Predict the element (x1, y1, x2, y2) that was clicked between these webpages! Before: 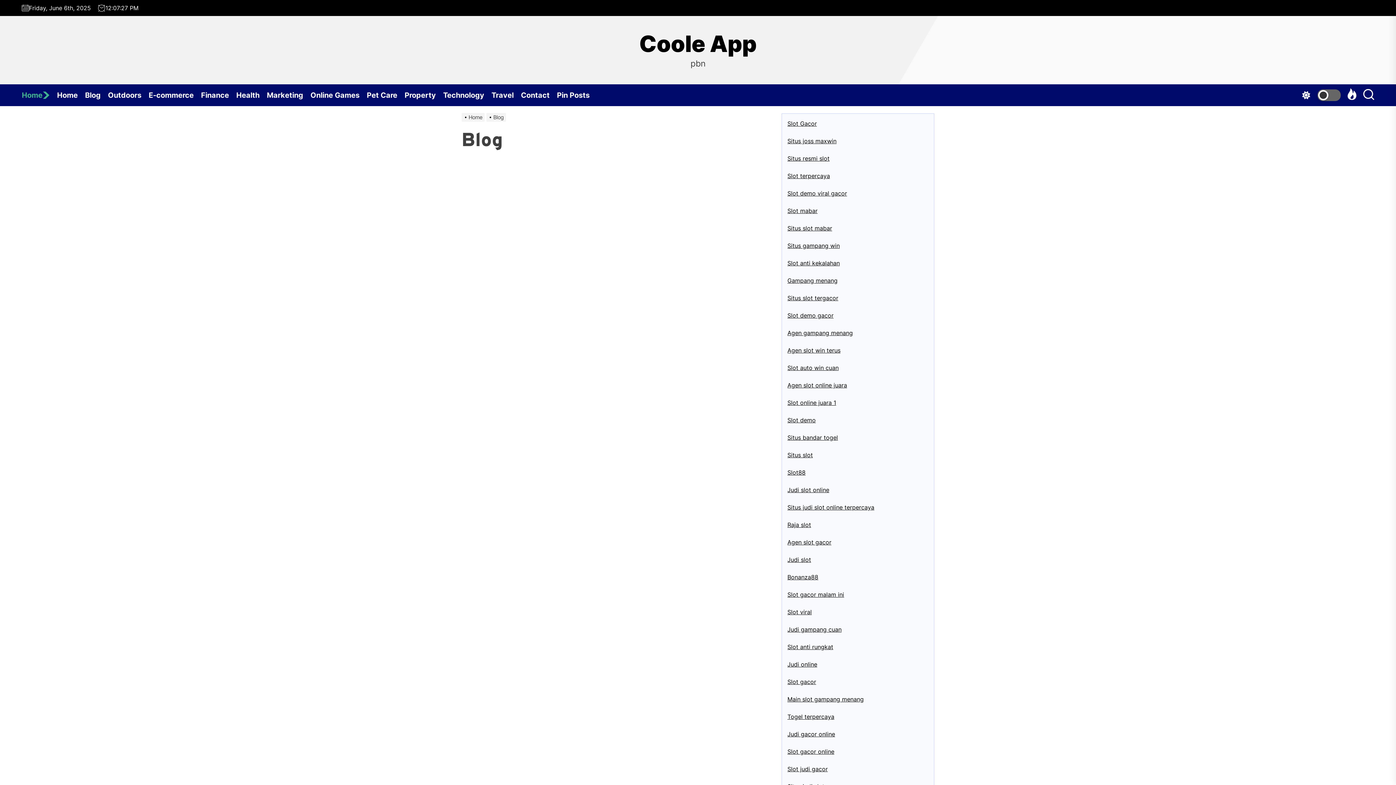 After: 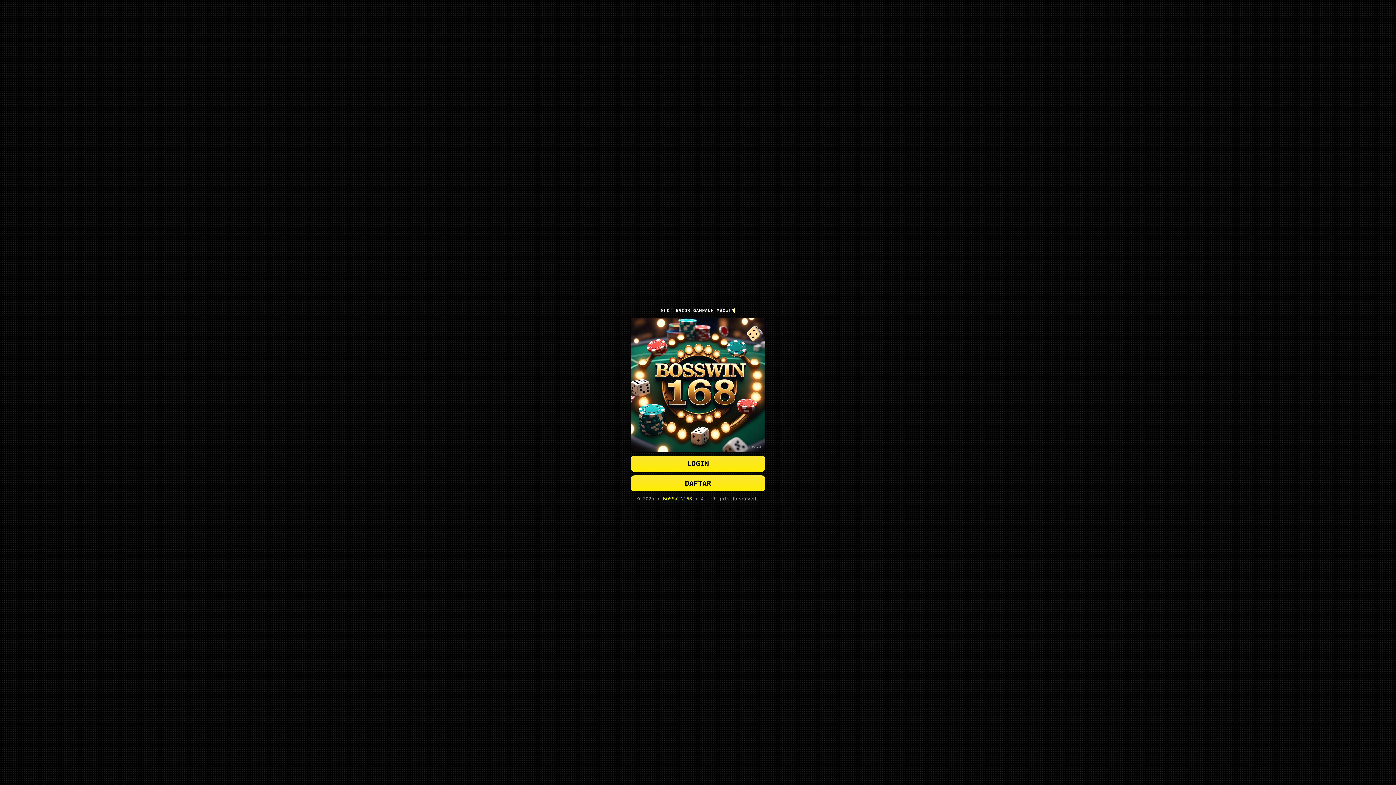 Action: label: Slot Gacor bbox: (787, 120, 817, 127)